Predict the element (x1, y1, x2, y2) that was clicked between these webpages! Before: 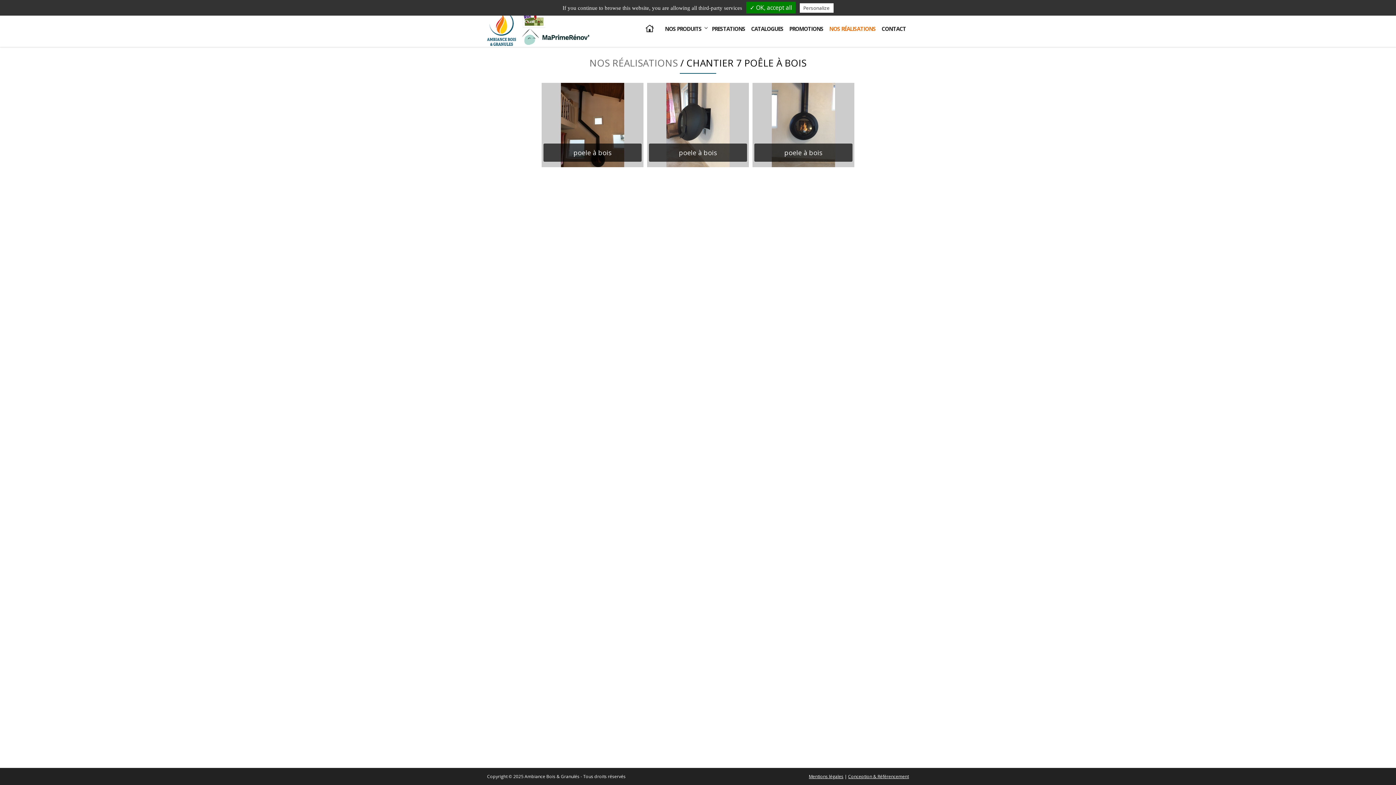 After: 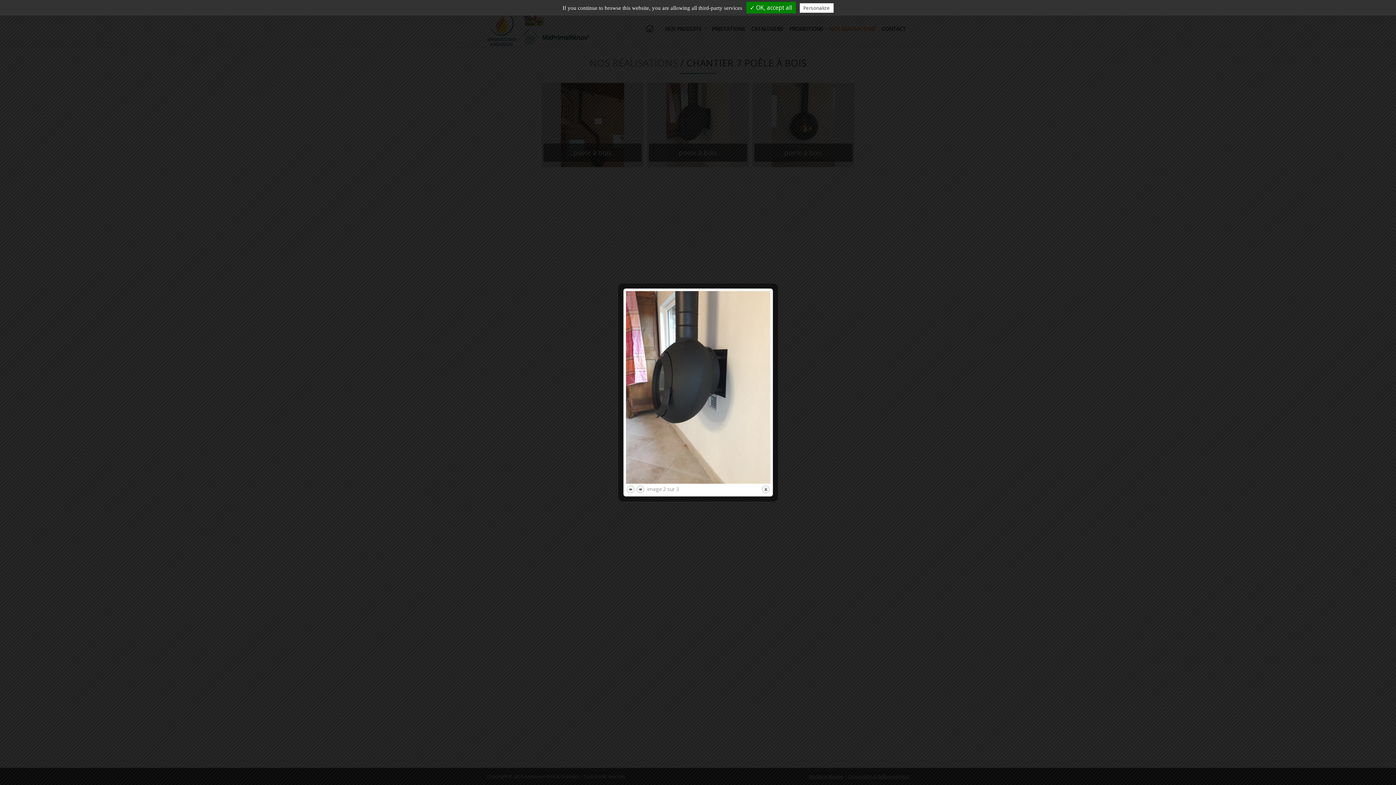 Action: bbox: (647, 82, 749, 167) label: poele à bois